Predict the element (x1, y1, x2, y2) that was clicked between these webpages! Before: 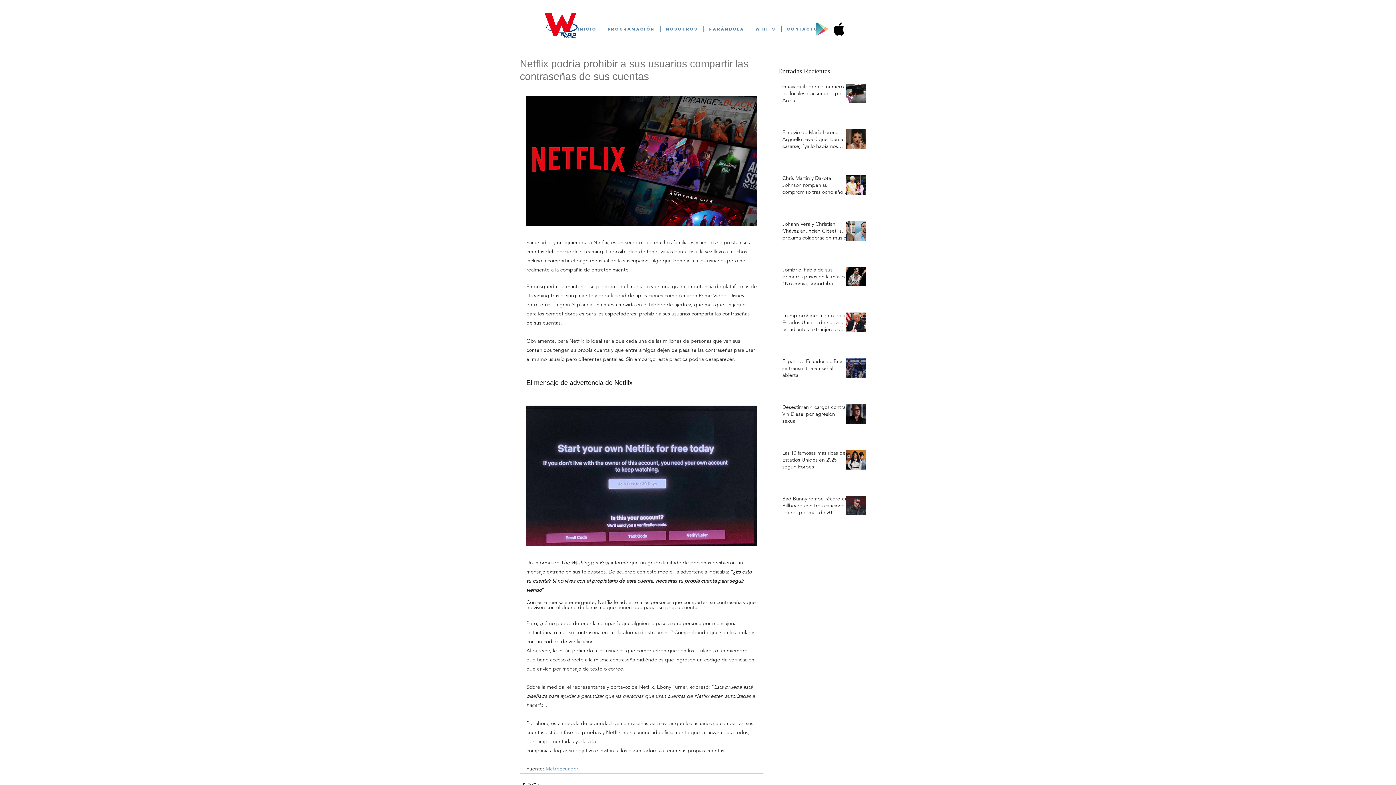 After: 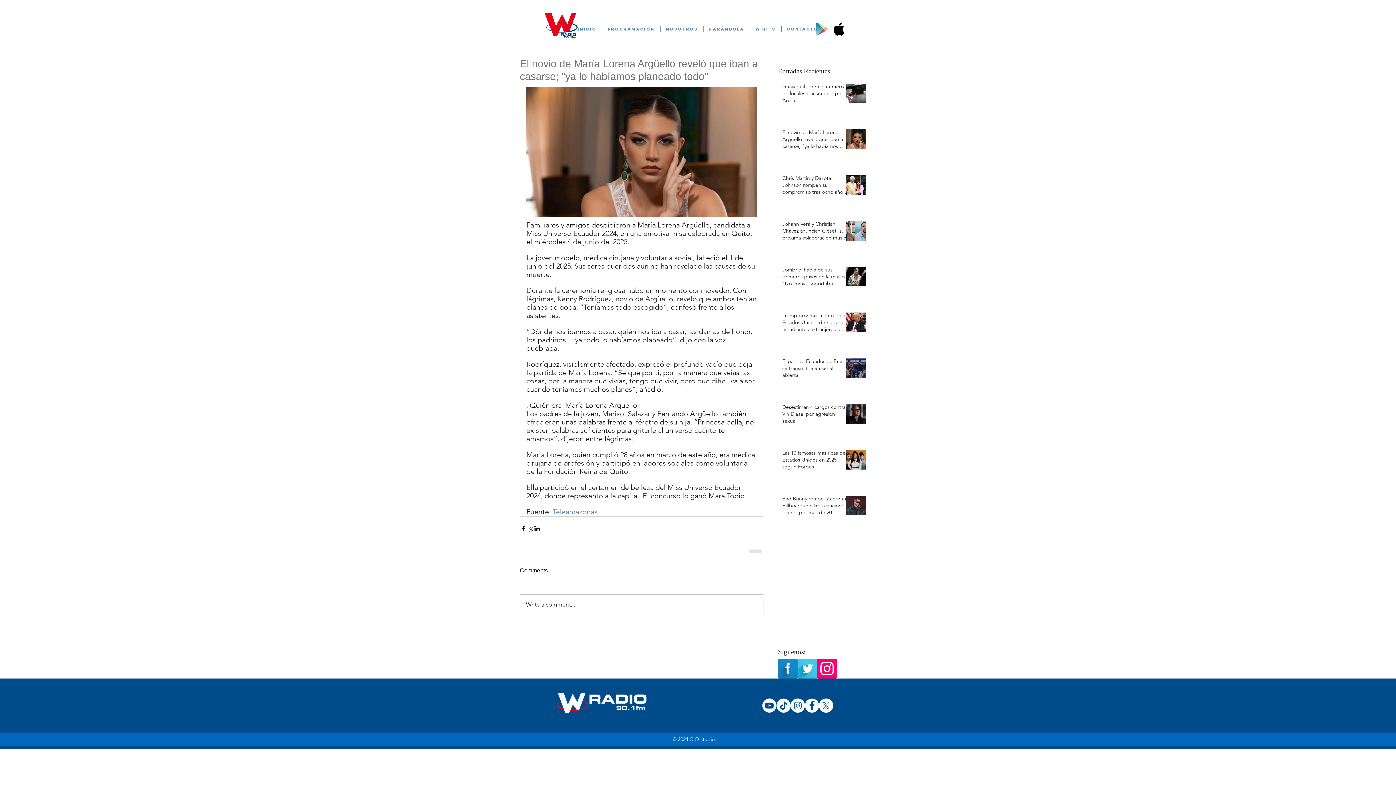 Action: bbox: (782, 129, 850, 152) label: El novio de María Lorena Argüello reveló que iban a casarse; "ya lo habíamos planeado todo"